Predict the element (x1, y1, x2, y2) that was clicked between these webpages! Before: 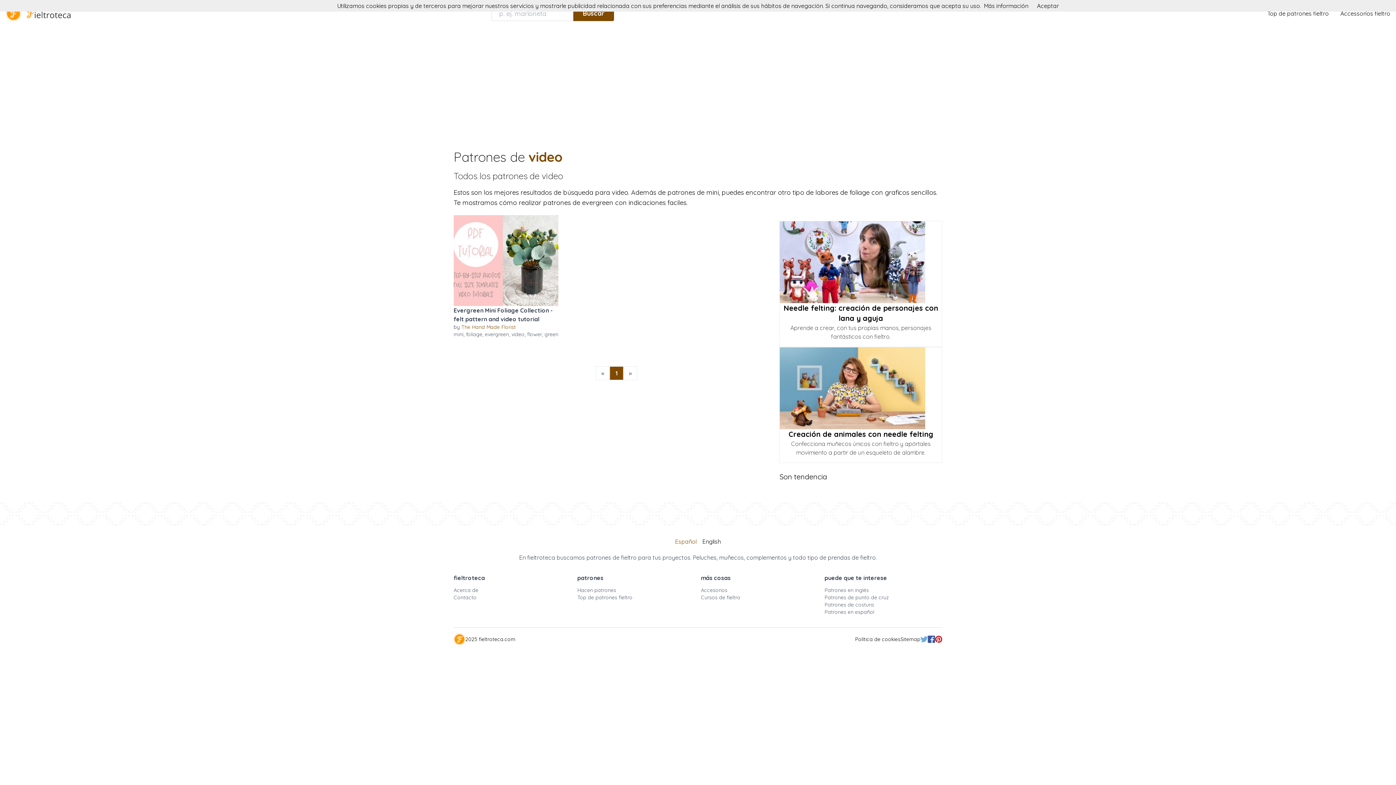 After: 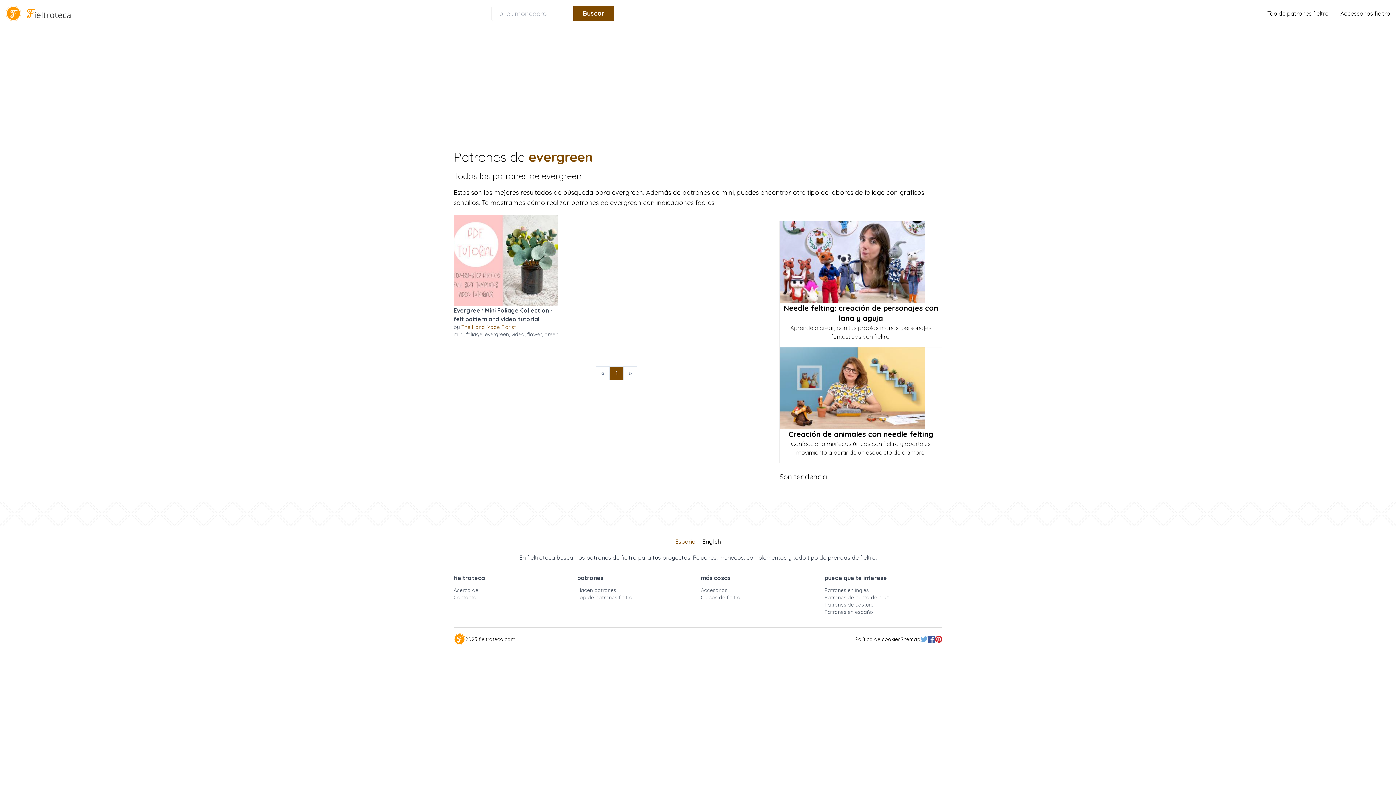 Action: label: evergreen bbox: (485, 331, 509, 337)